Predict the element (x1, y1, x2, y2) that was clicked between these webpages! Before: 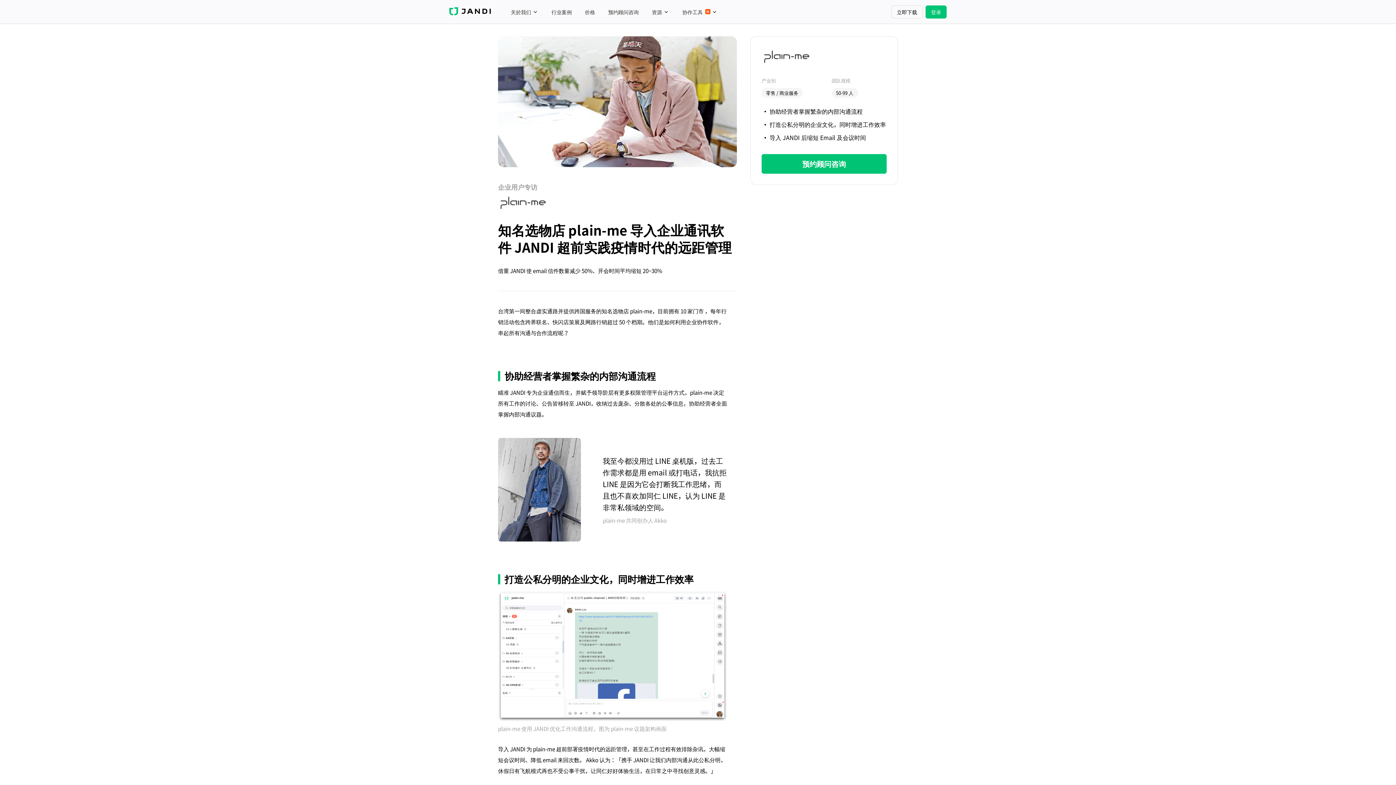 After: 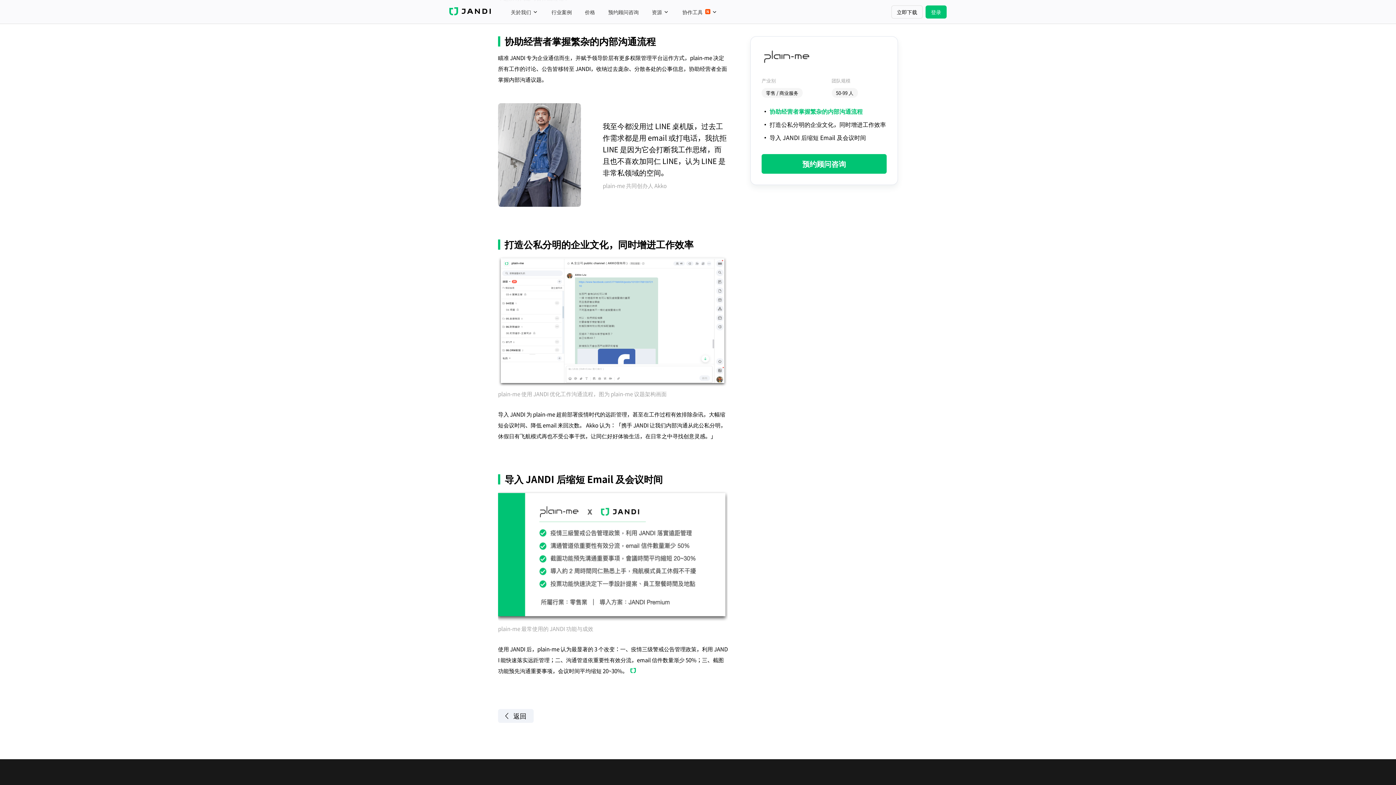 Action: bbox: (769, 106, 862, 115) label: 协助经营者掌握繁杂的内部沟通流程